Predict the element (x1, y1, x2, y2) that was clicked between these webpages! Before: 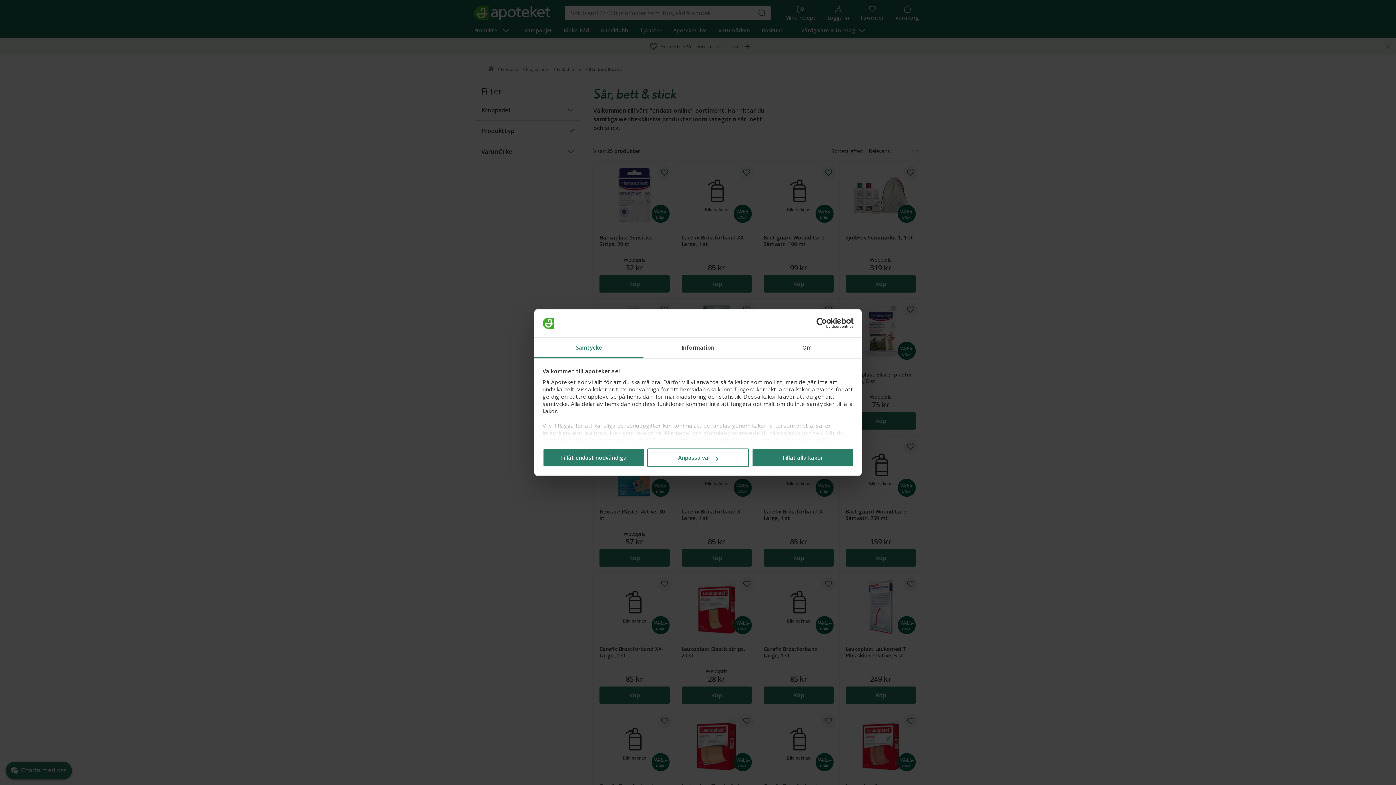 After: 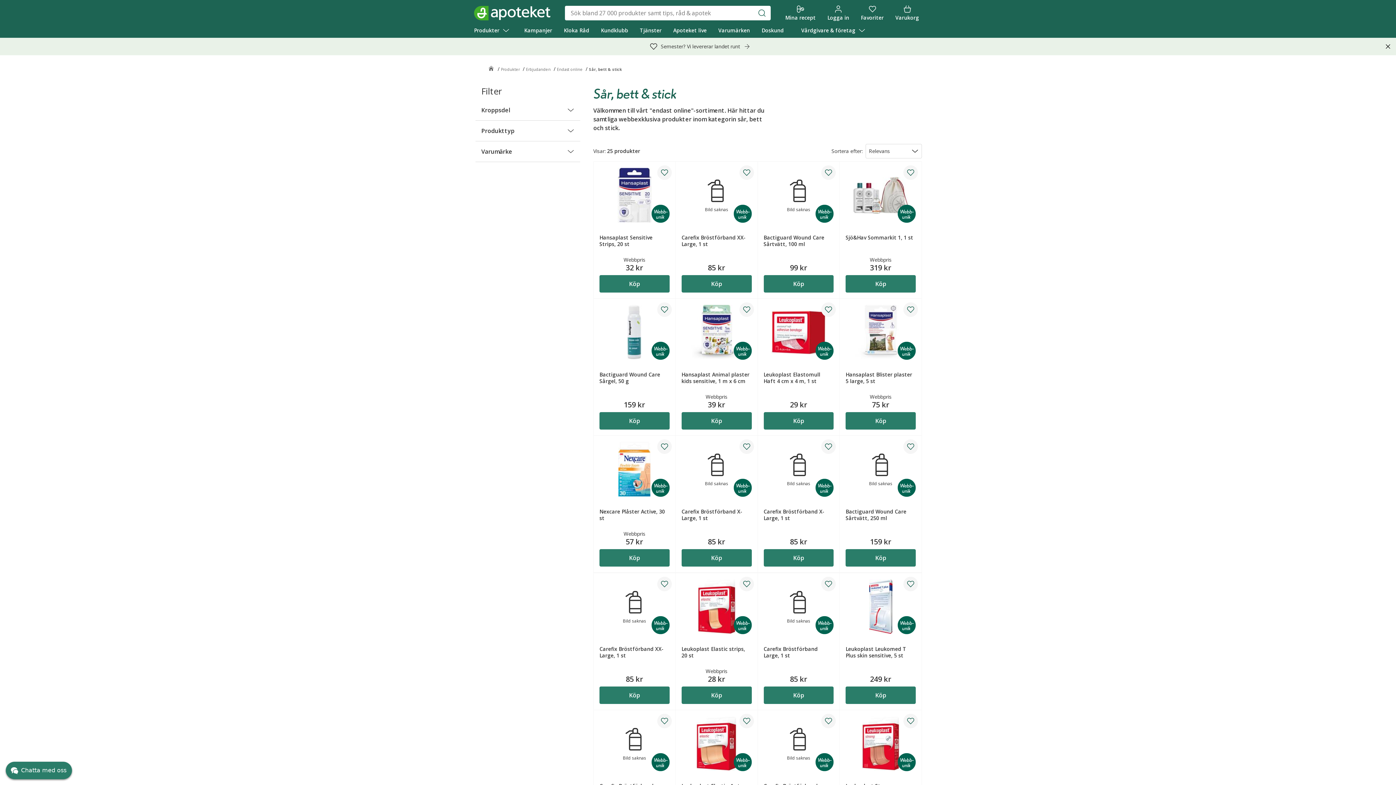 Action: label: Tillåt alla kakor bbox: (751, 448, 853, 467)